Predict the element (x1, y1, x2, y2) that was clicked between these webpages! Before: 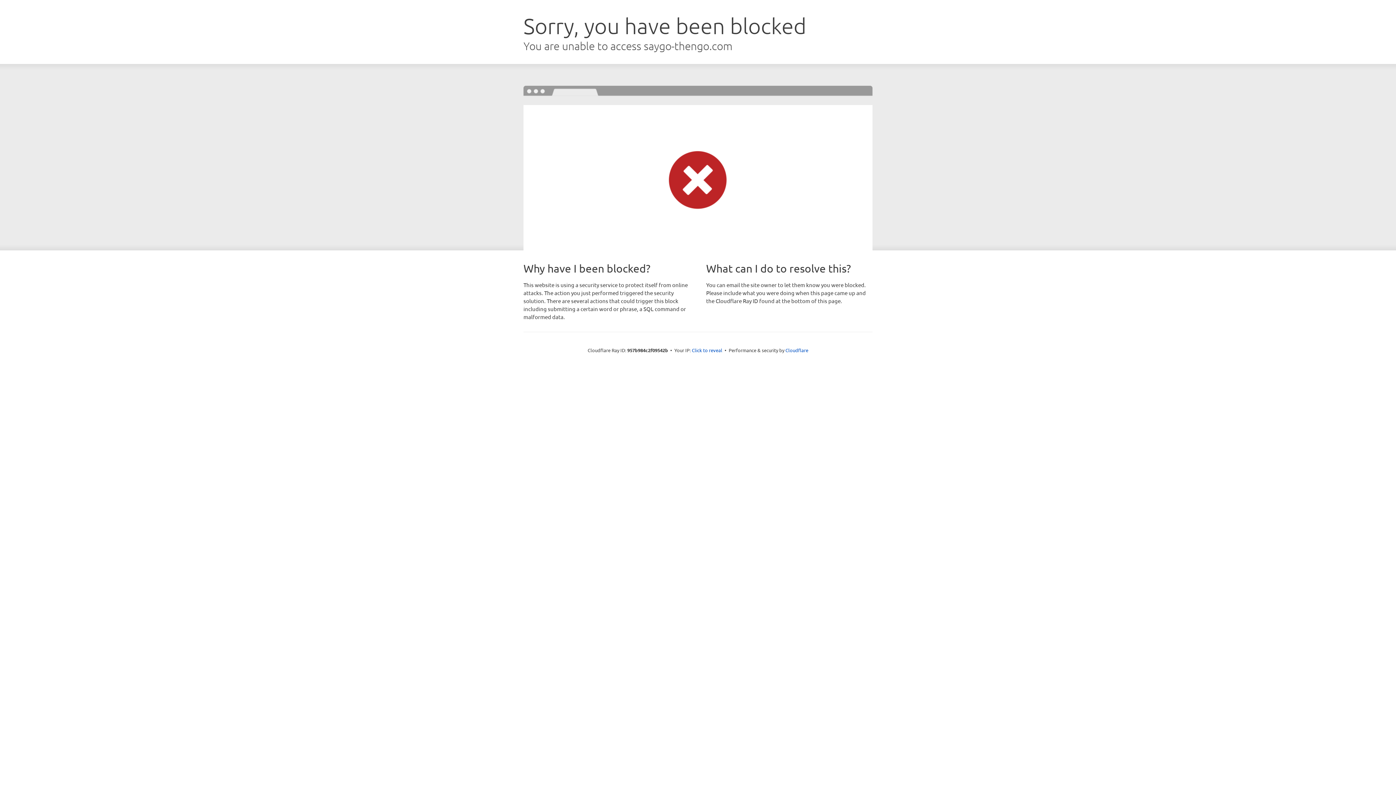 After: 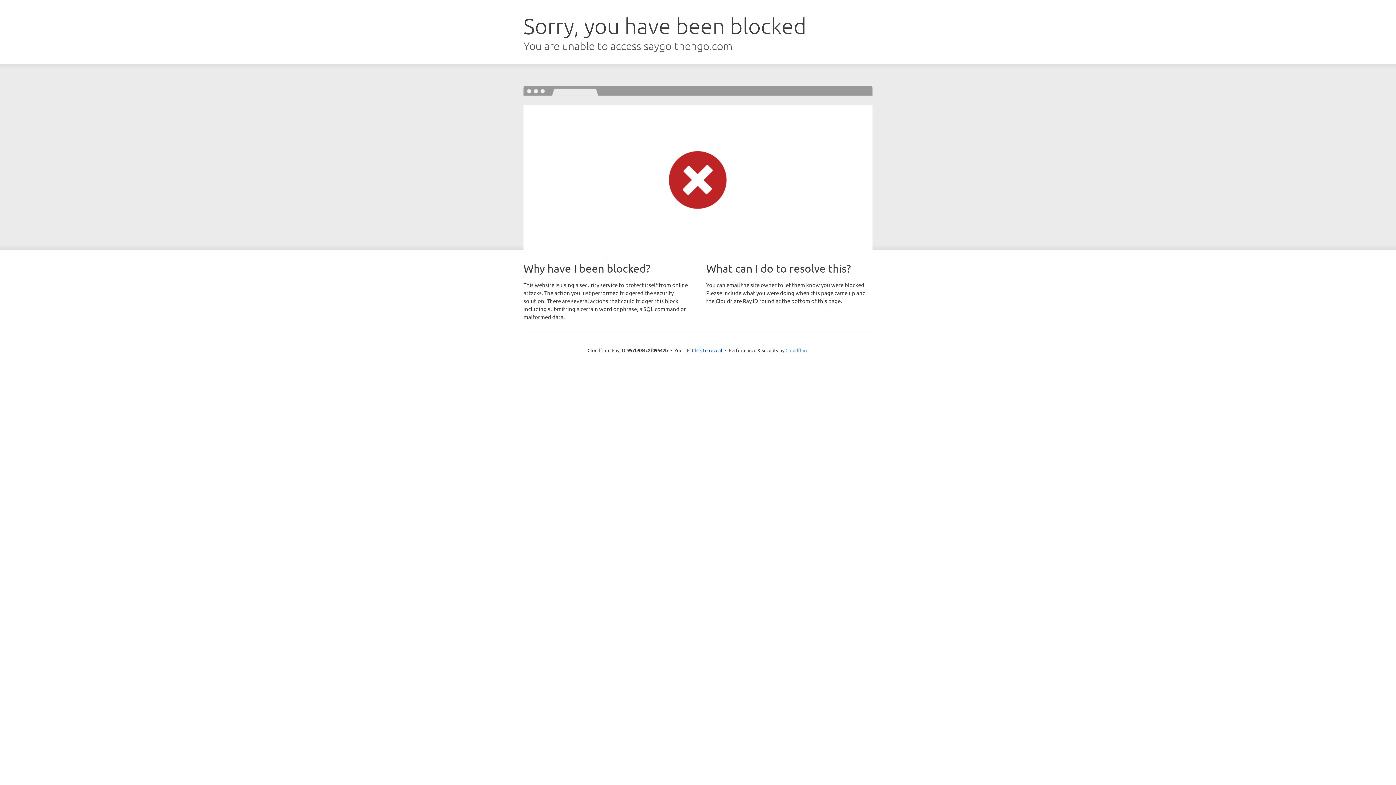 Action: bbox: (785, 347, 808, 353) label: Cloudflare